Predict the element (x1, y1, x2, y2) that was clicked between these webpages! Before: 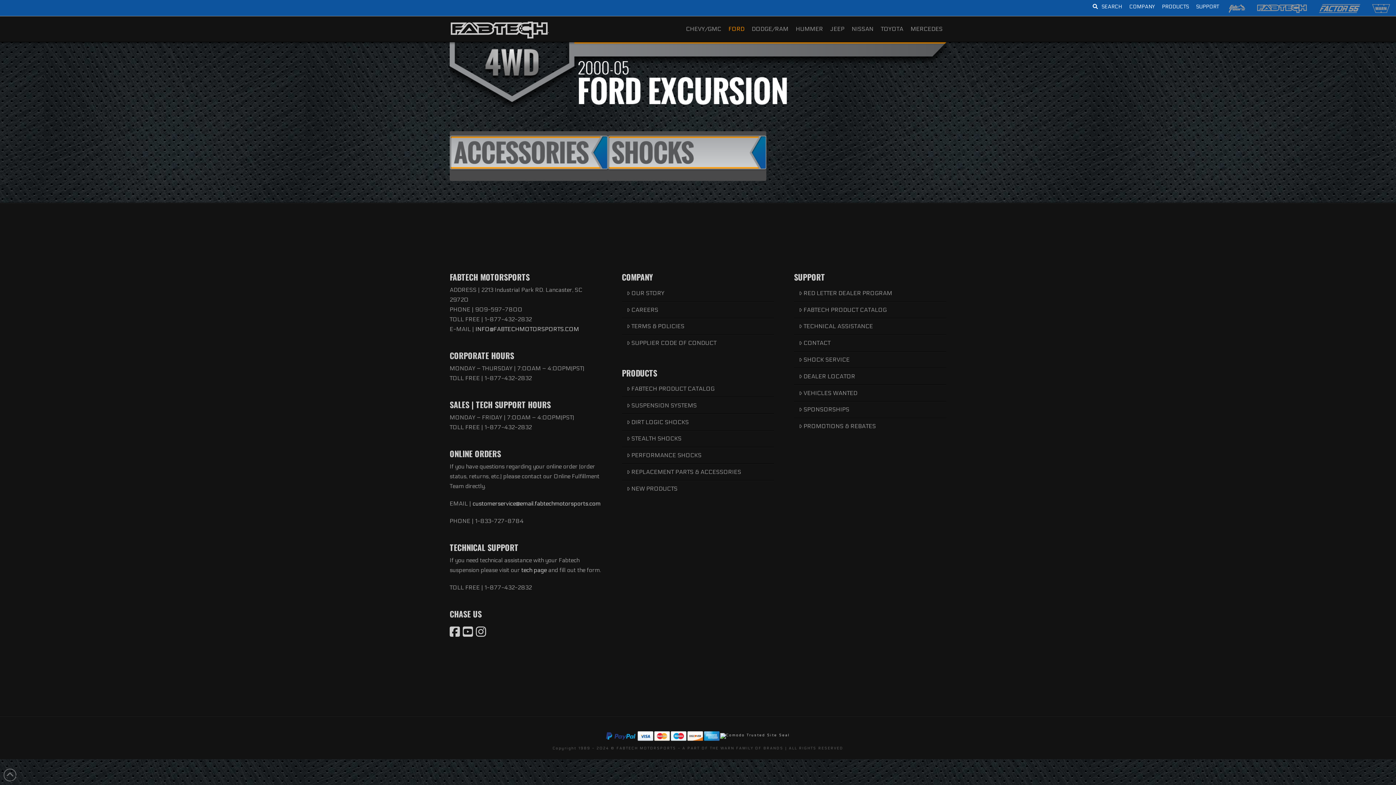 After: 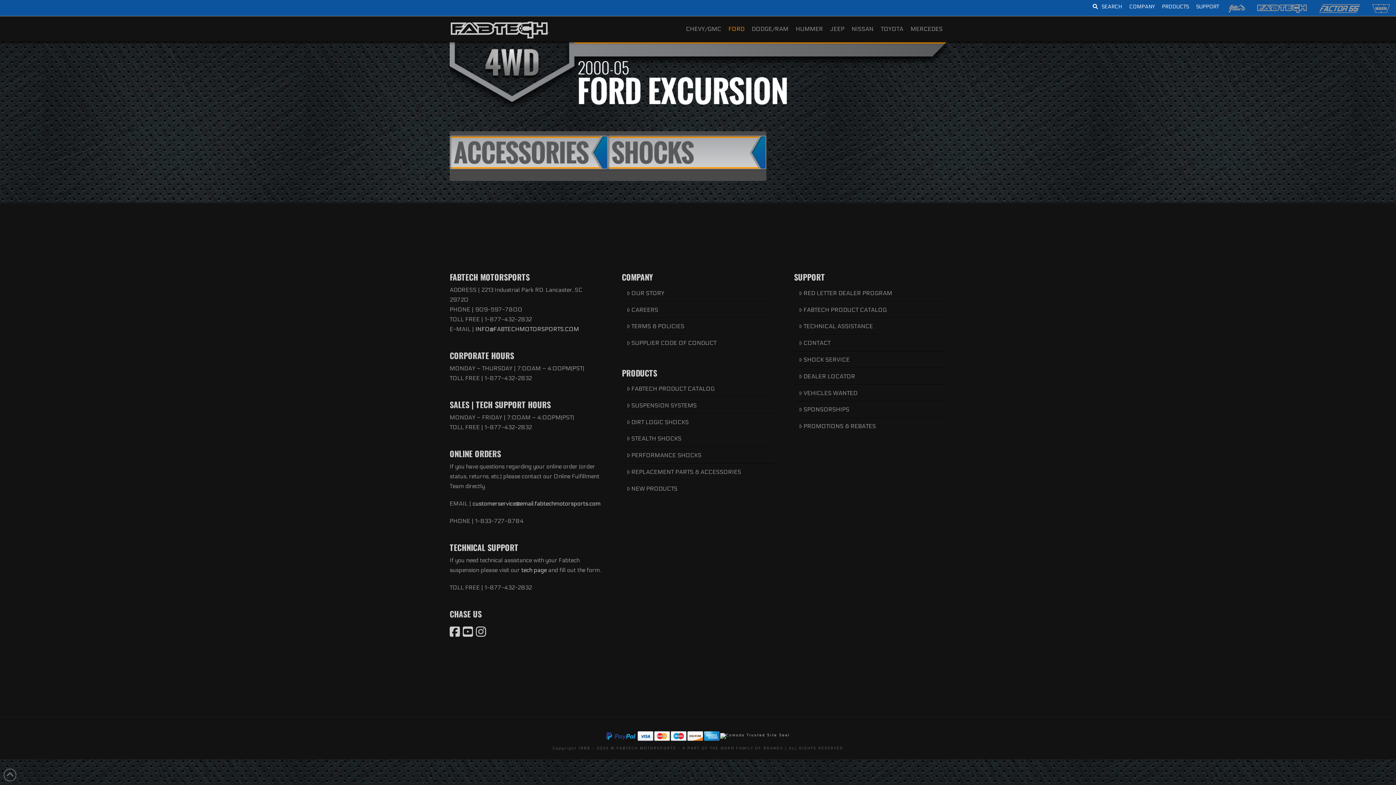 Action: bbox: (1222, 4, 1251, 11)